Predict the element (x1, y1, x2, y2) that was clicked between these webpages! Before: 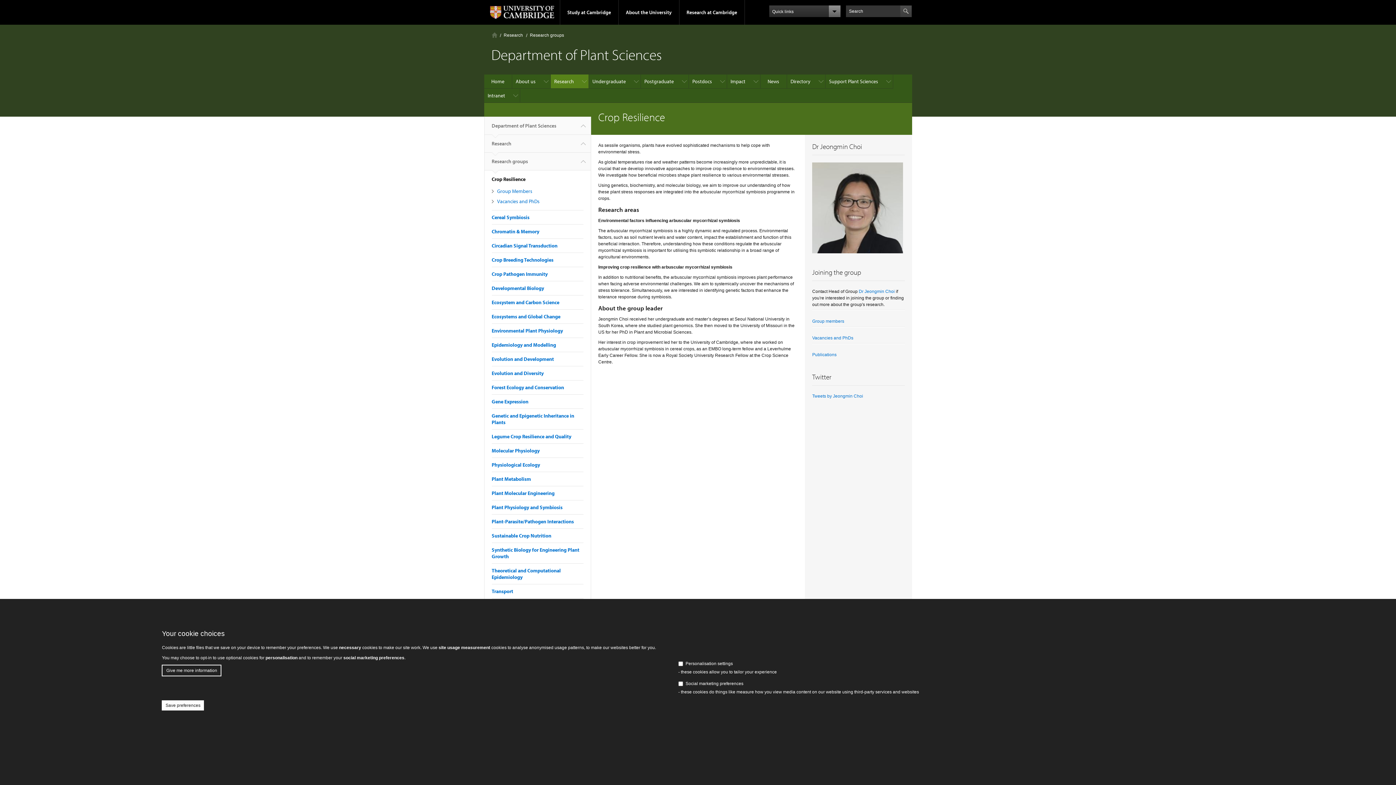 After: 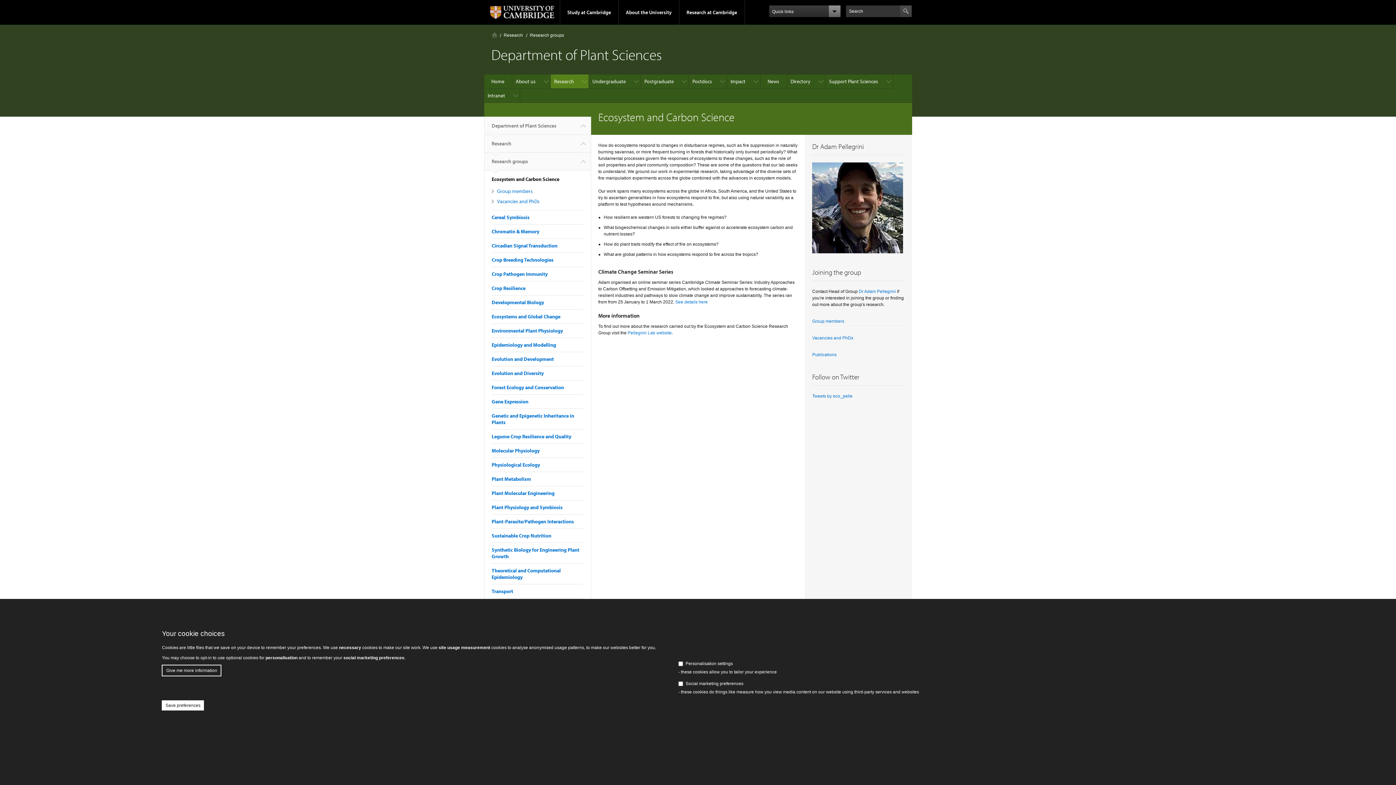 Action: bbox: (491, 299, 559, 305) label: Ecosystem and Carbon Science